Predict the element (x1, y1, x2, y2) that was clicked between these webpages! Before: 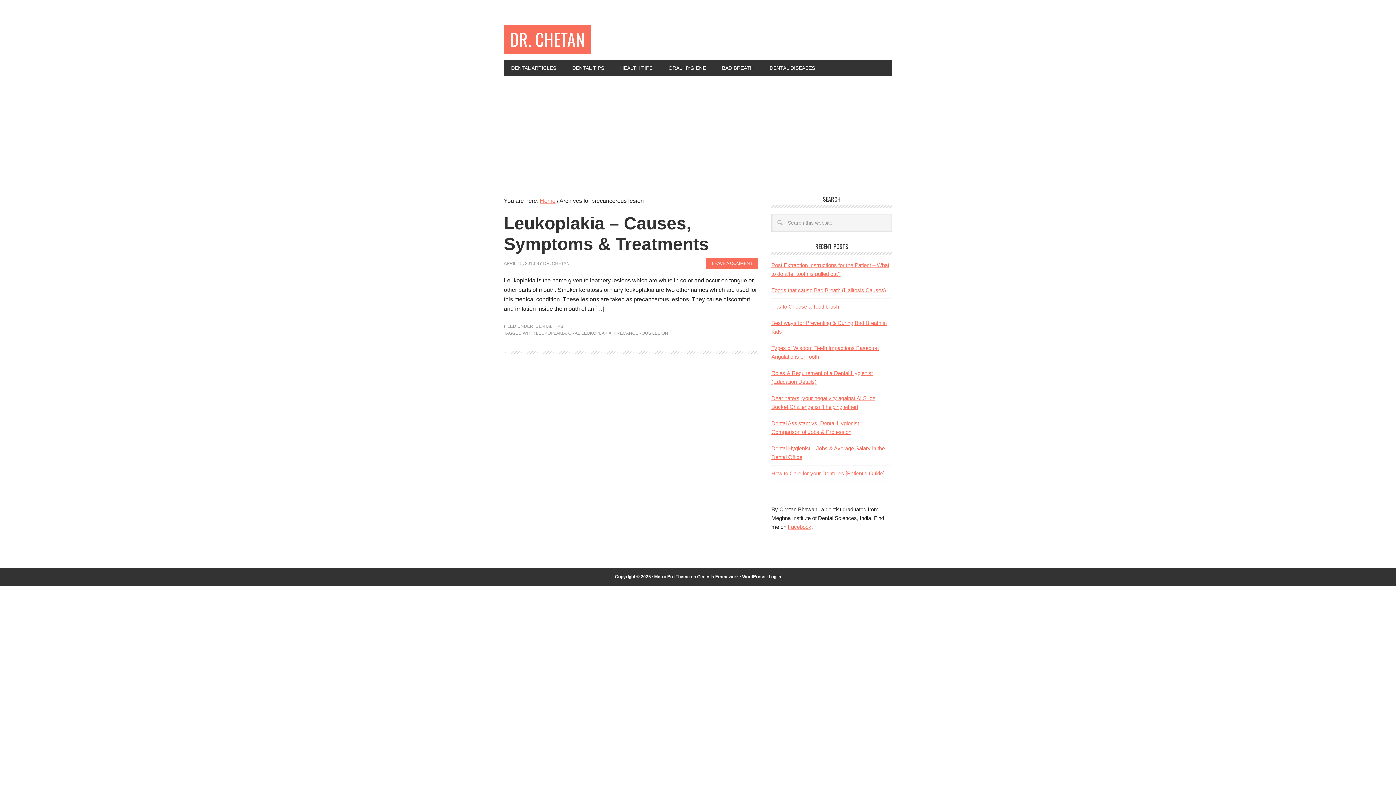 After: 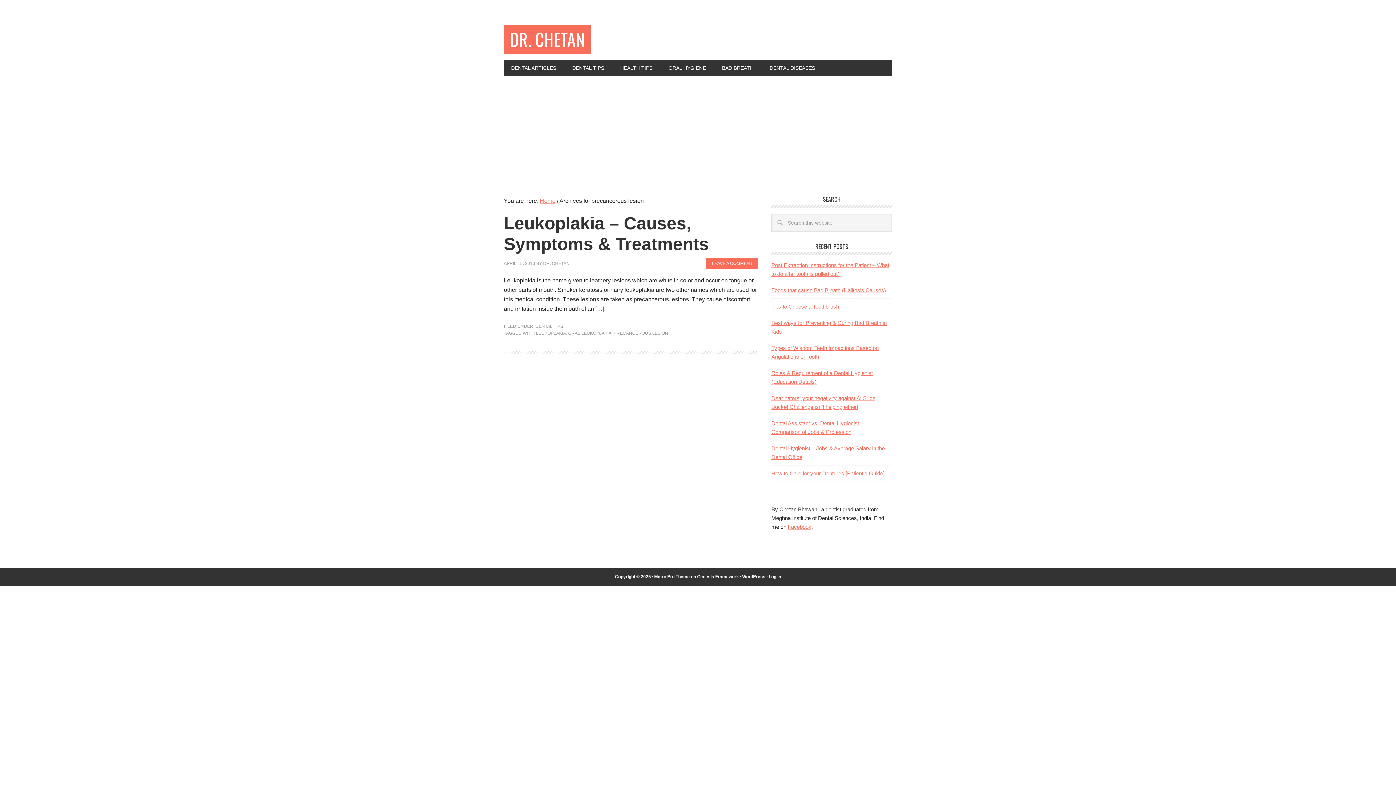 Action: label: PRECANCEROUS LESION bbox: (613, 330, 668, 336)